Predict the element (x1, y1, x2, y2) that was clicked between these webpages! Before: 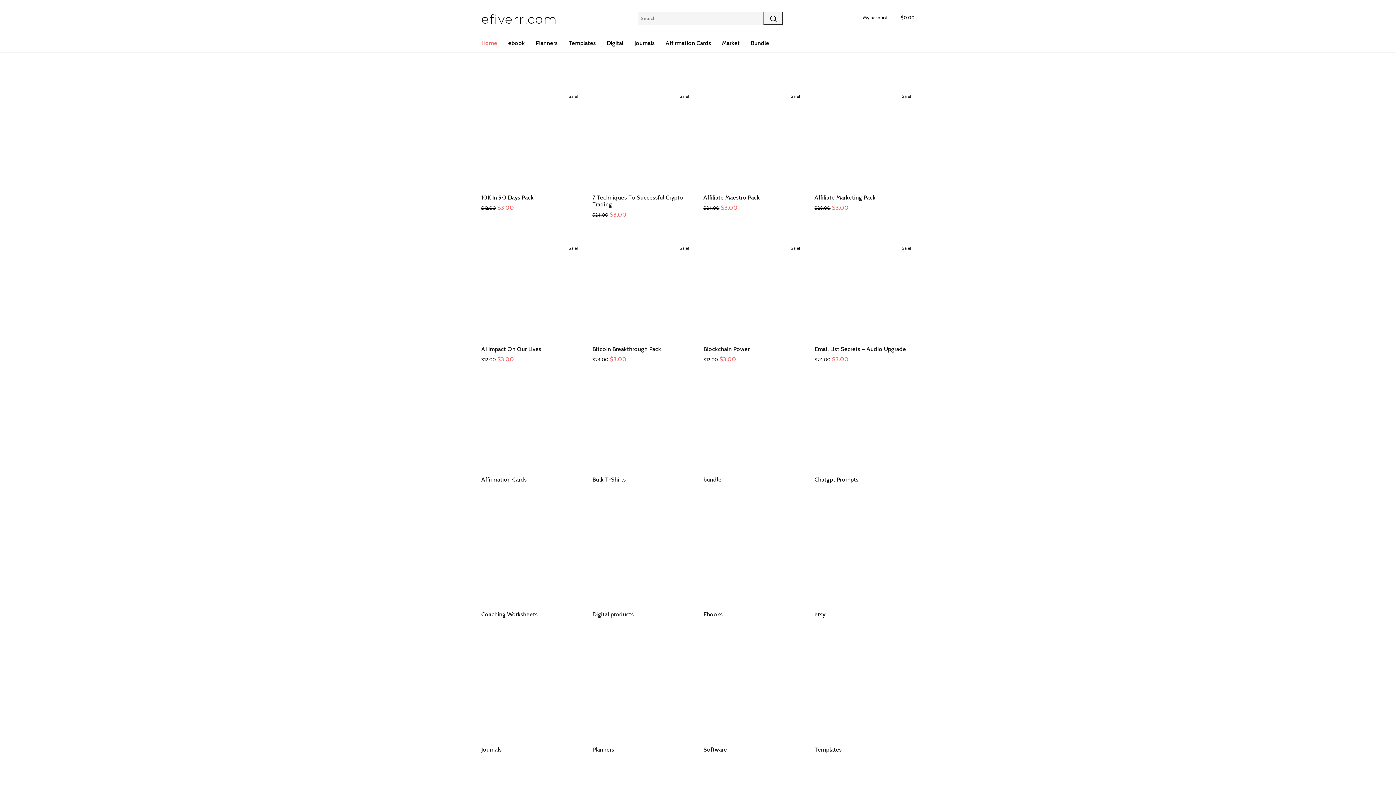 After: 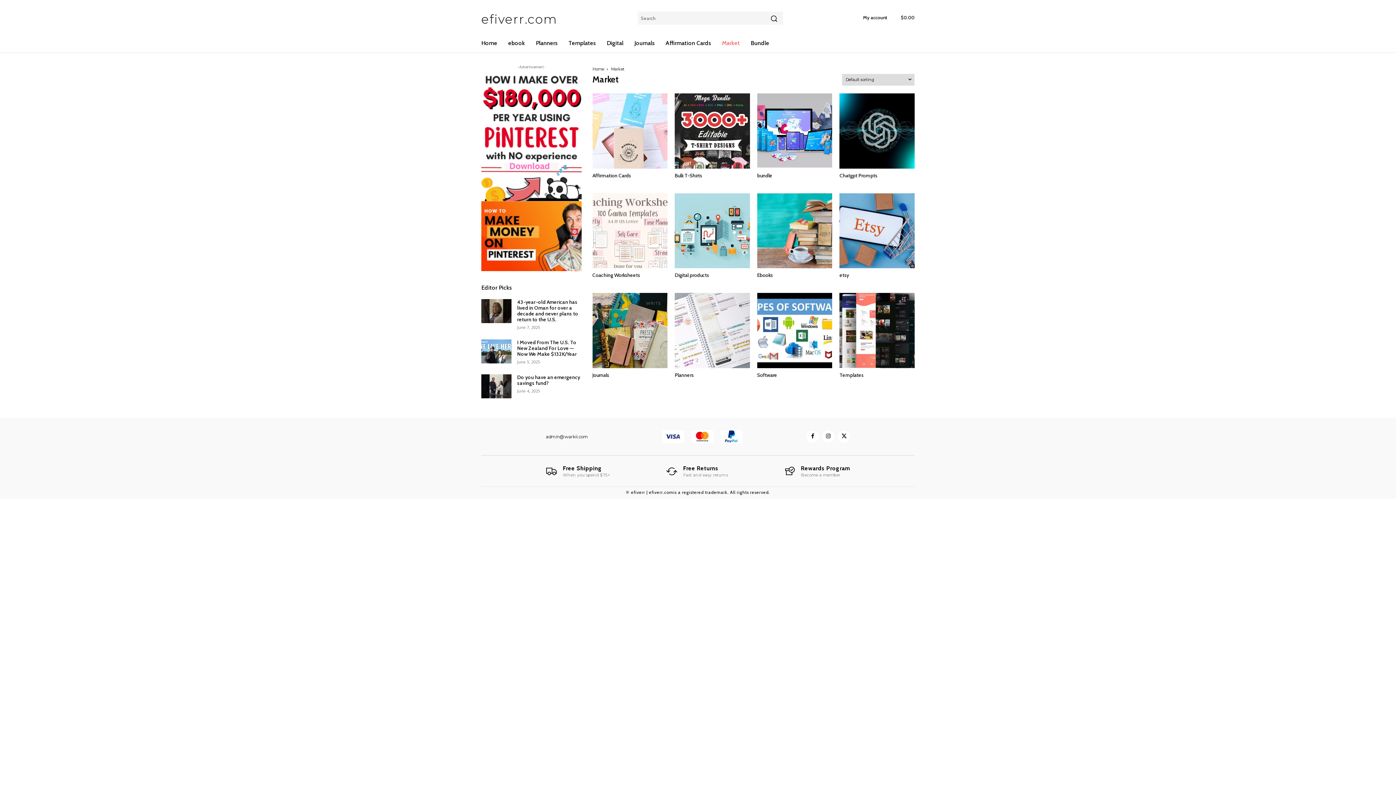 Action: label: Market bbox: (722, 34, 740, 52)